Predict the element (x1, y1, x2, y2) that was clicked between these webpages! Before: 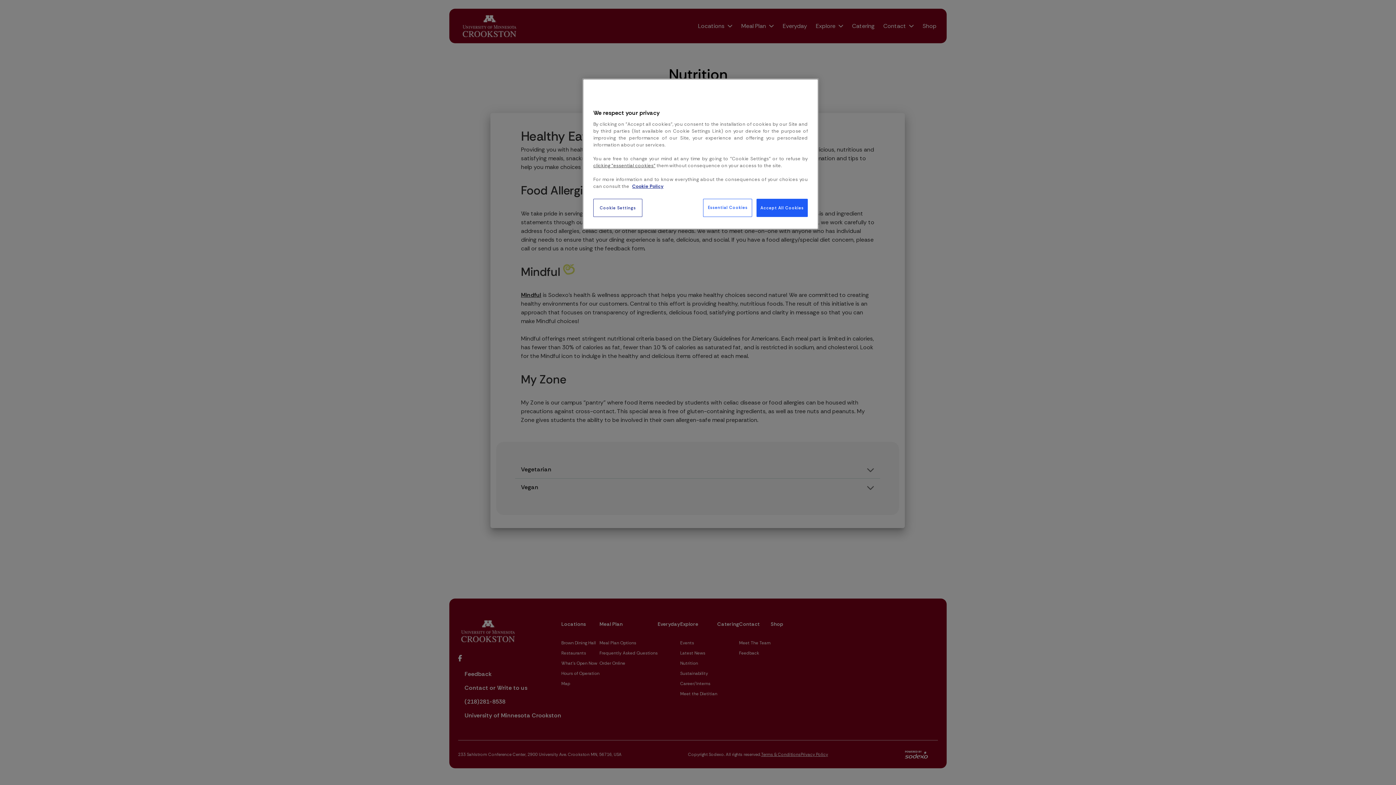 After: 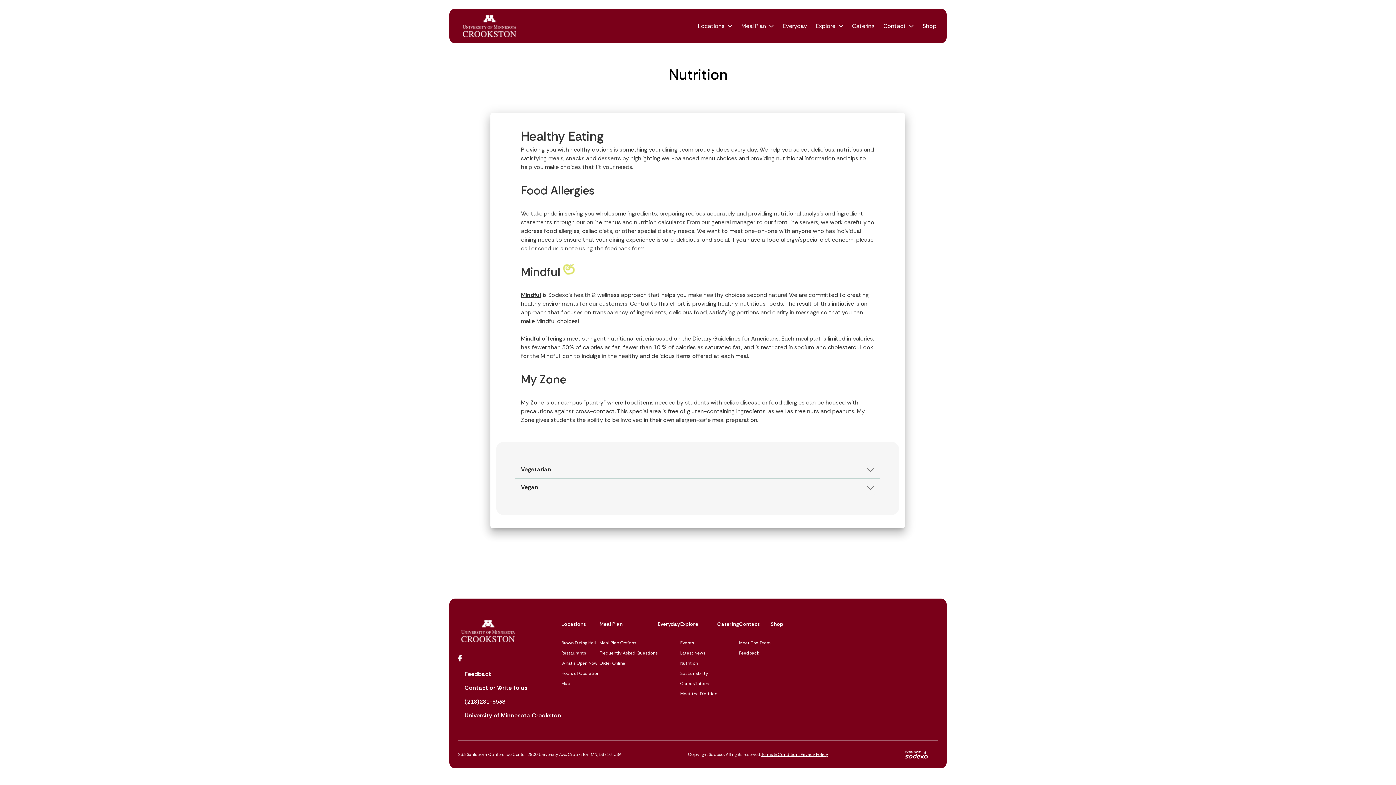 Action: label: Essential Cookies bbox: (703, 198, 752, 217)